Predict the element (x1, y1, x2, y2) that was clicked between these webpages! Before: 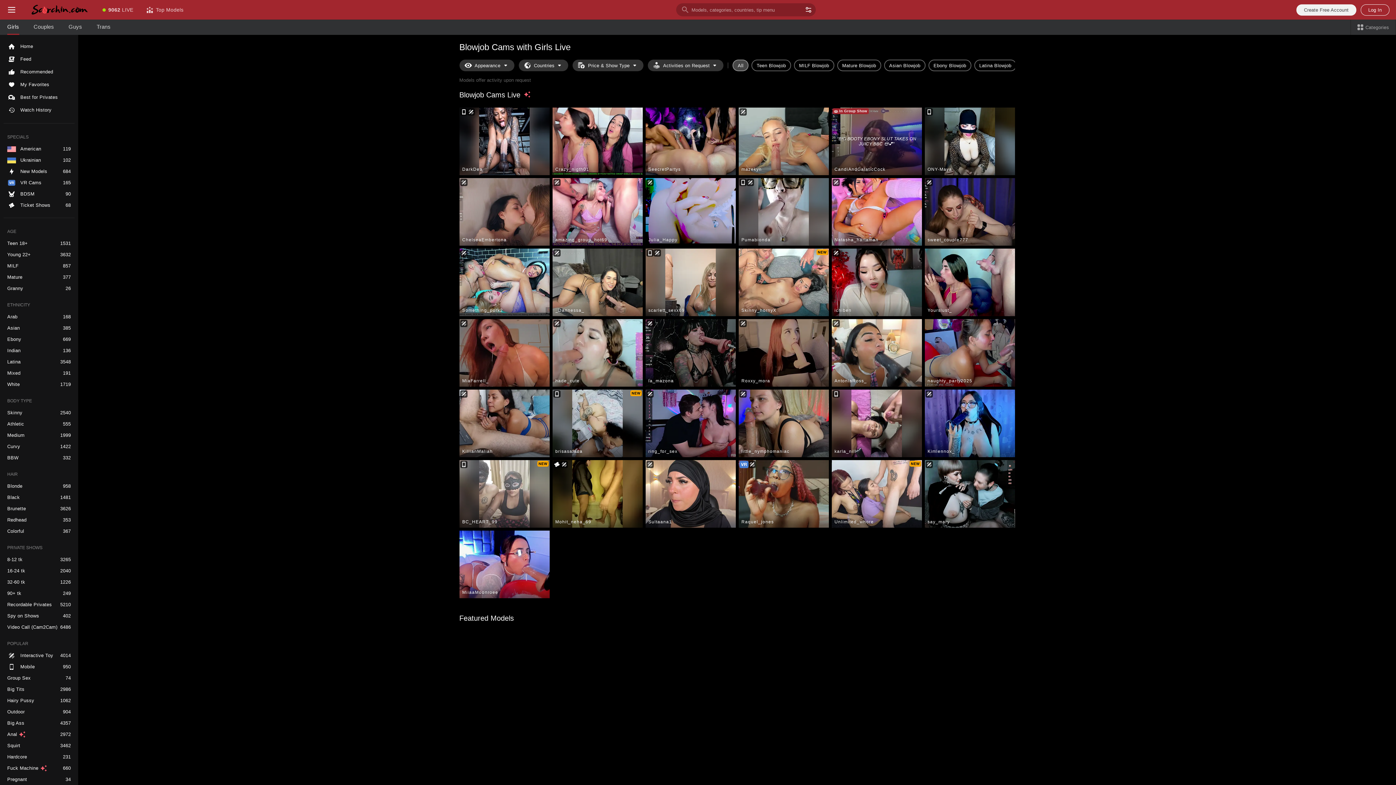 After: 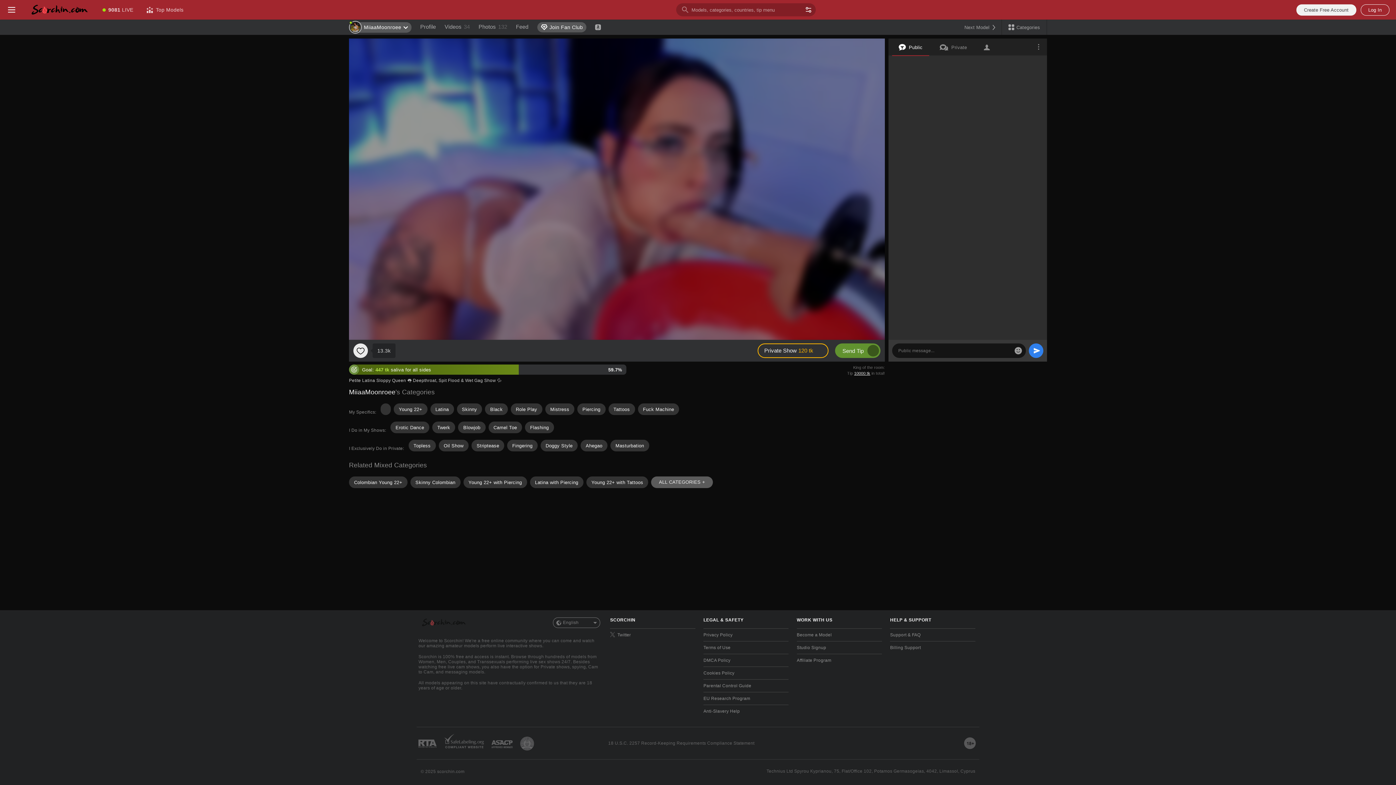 Action: bbox: (459, 530, 549, 598) label: MiiaaMoonroee